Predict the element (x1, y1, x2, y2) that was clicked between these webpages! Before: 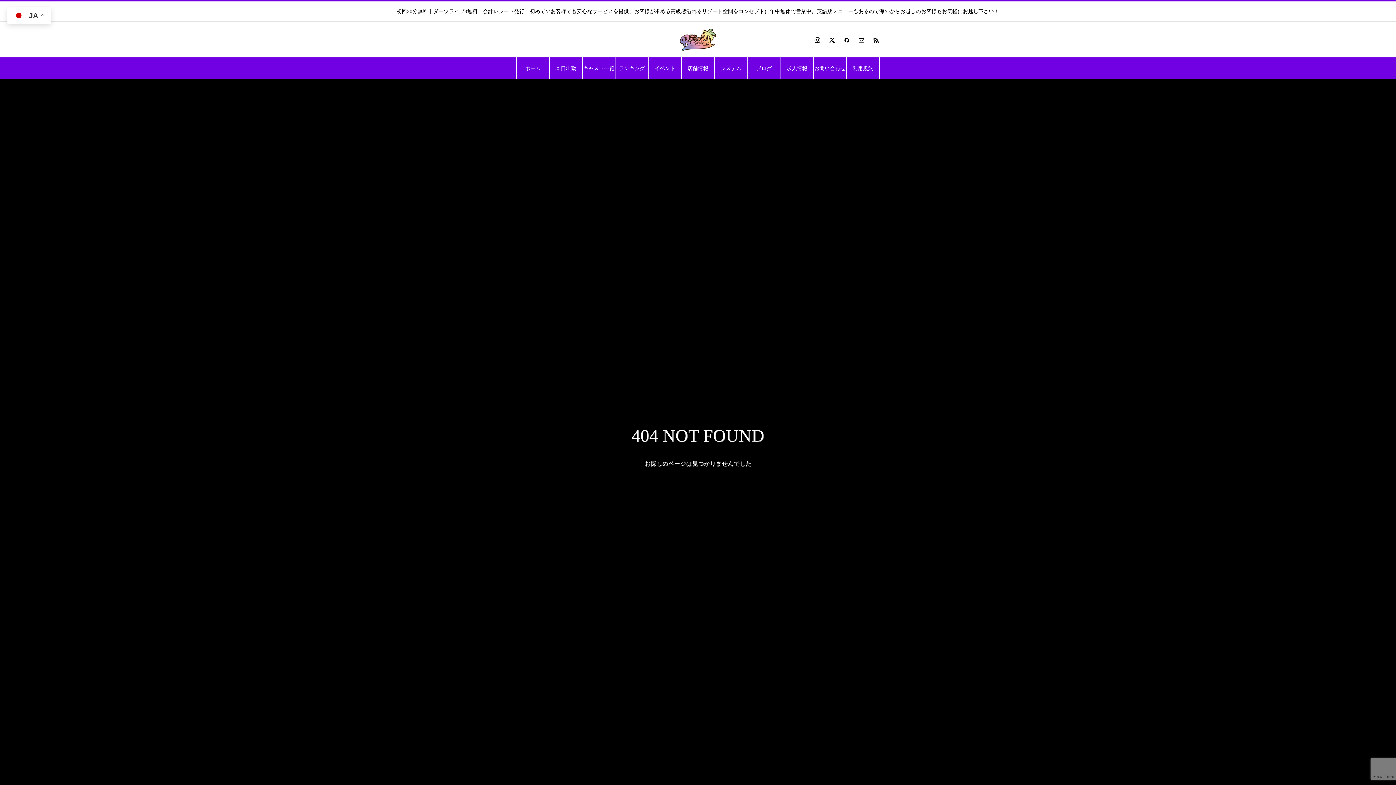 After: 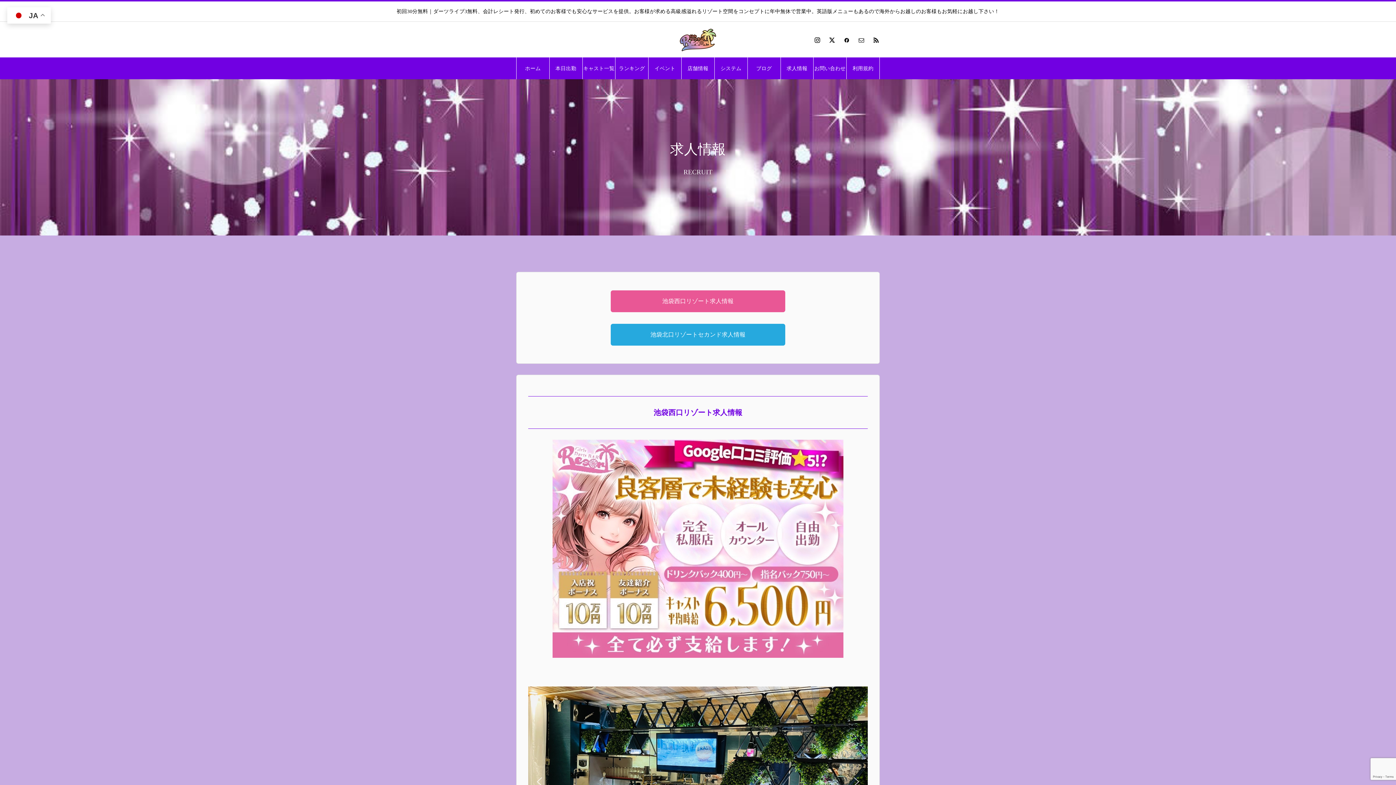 Action: label: 求人情報 bbox: (780, 57, 813, 79)